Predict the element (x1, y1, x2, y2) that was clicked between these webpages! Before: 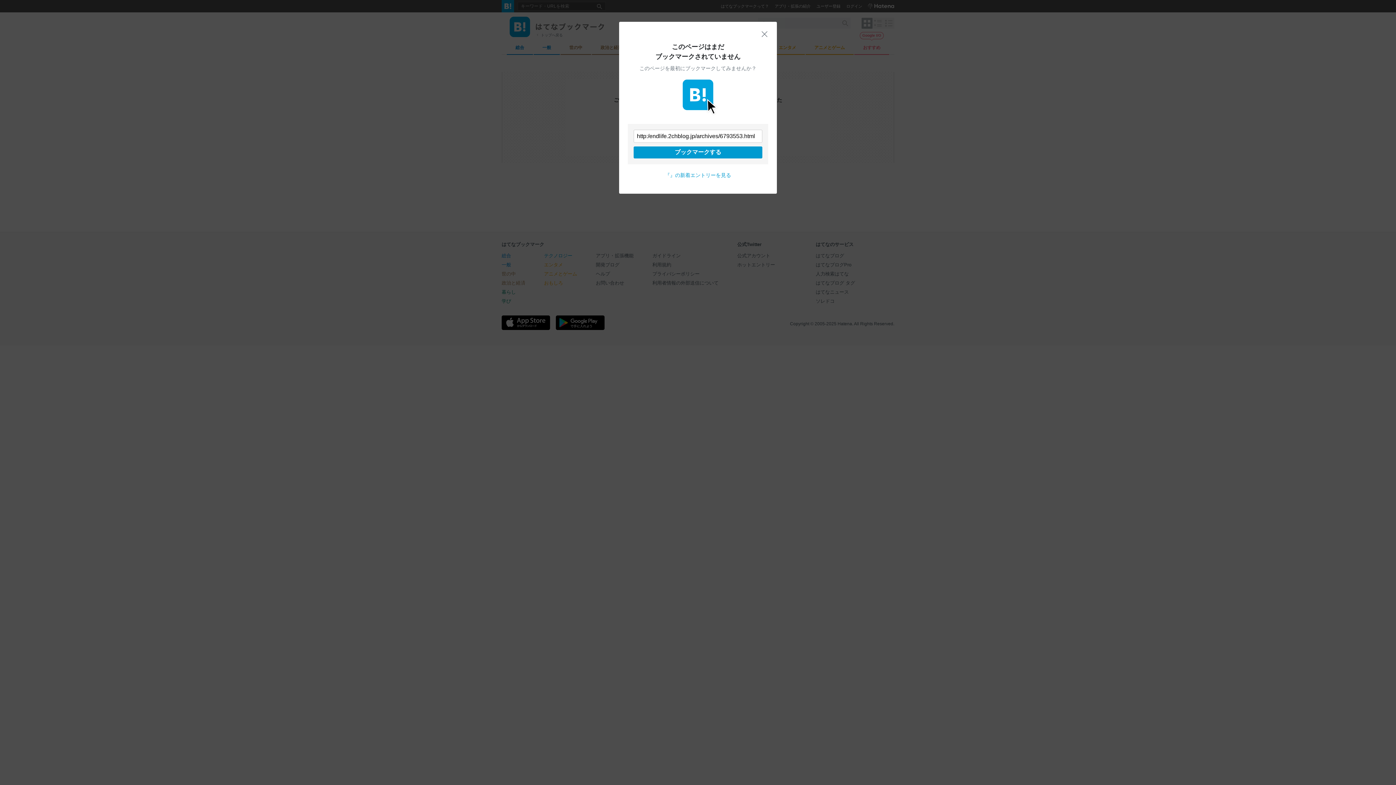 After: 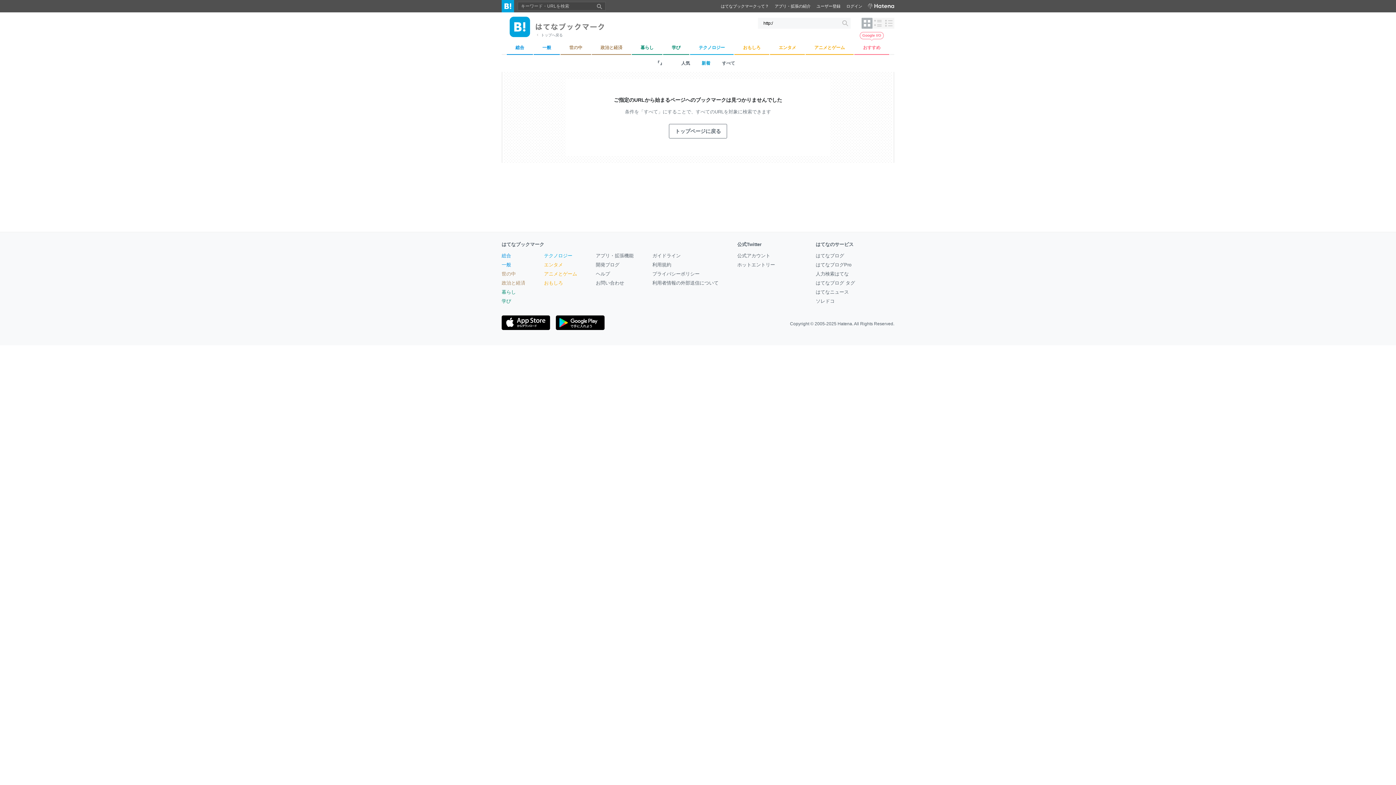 Action: bbox: (665, 172, 731, 178) label: 『』の新着エントリーを見る